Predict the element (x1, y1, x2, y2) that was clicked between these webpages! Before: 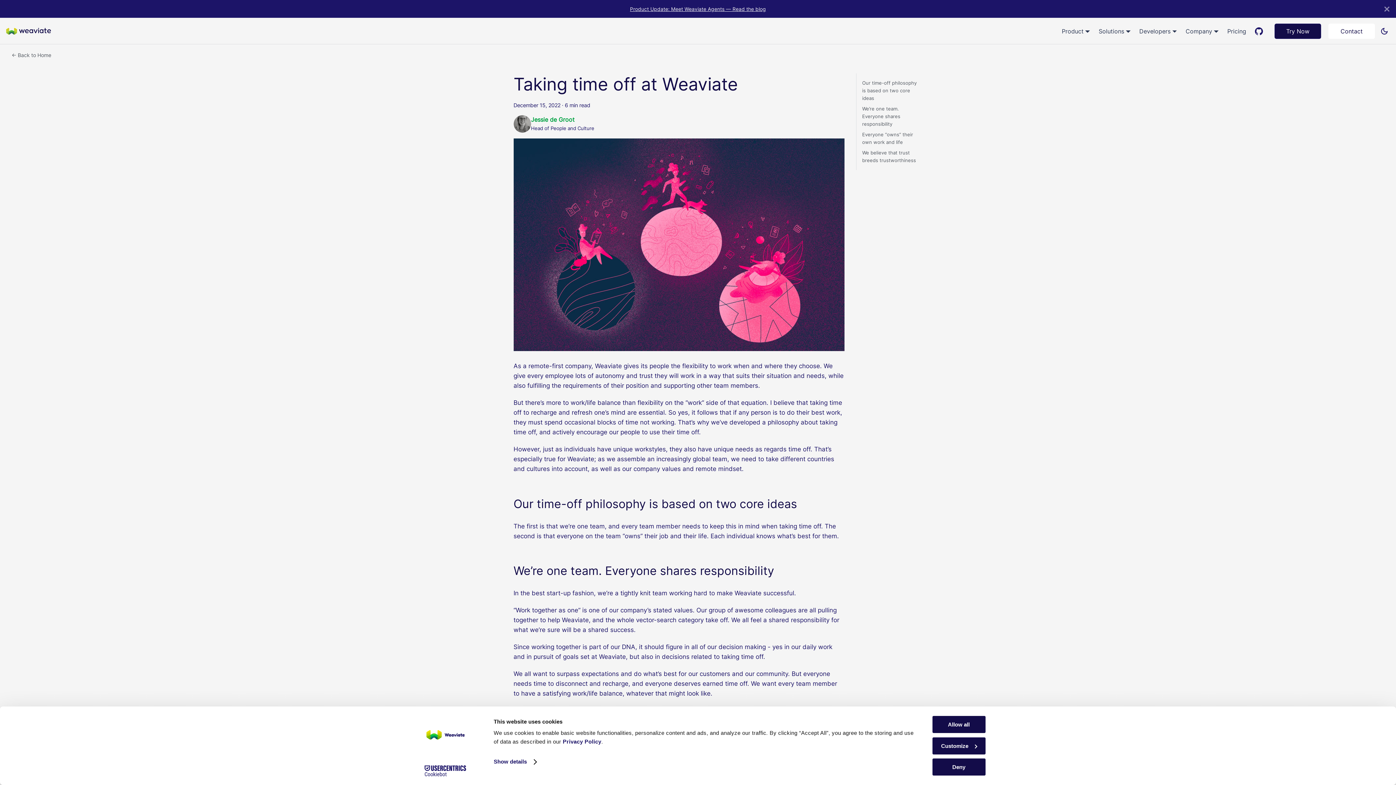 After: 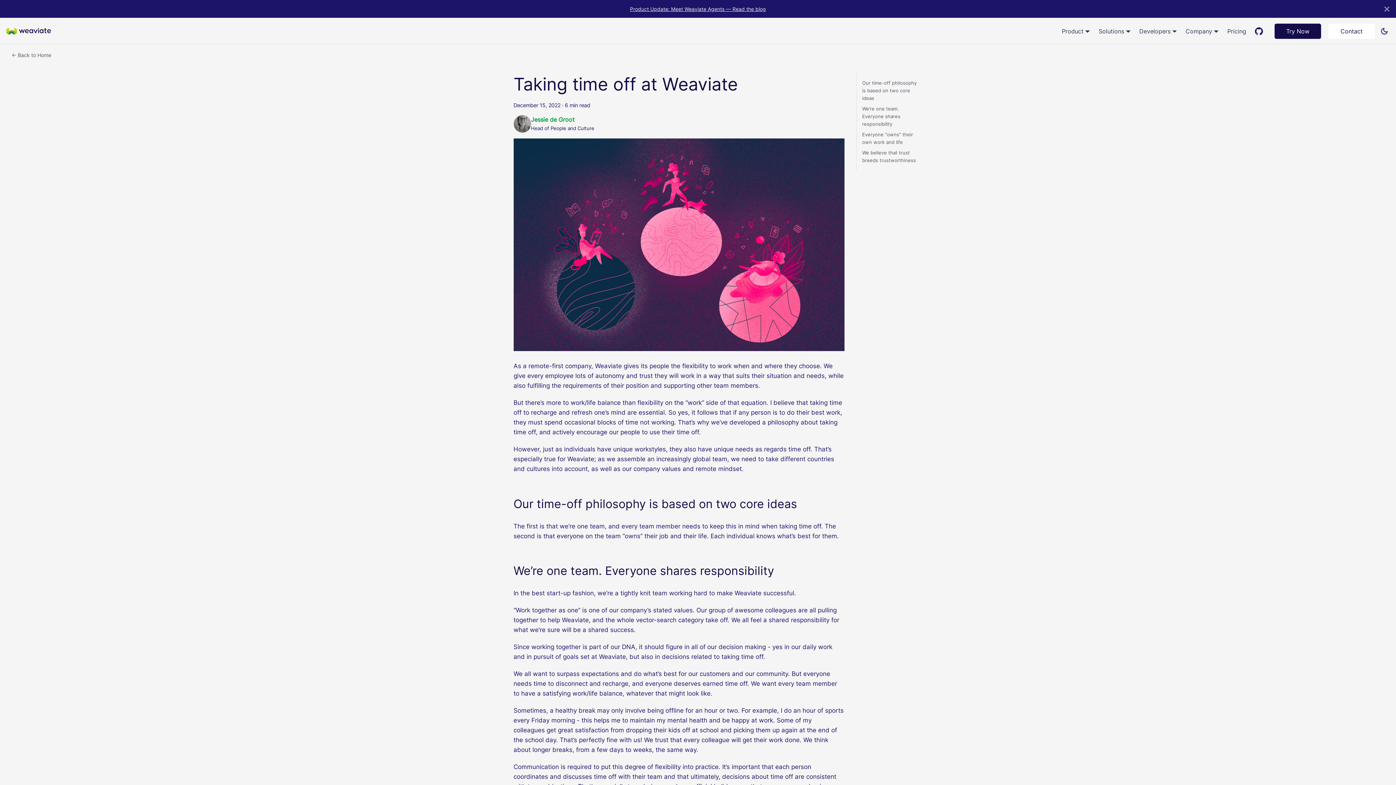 Action: bbox: (513, 115, 531, 132)